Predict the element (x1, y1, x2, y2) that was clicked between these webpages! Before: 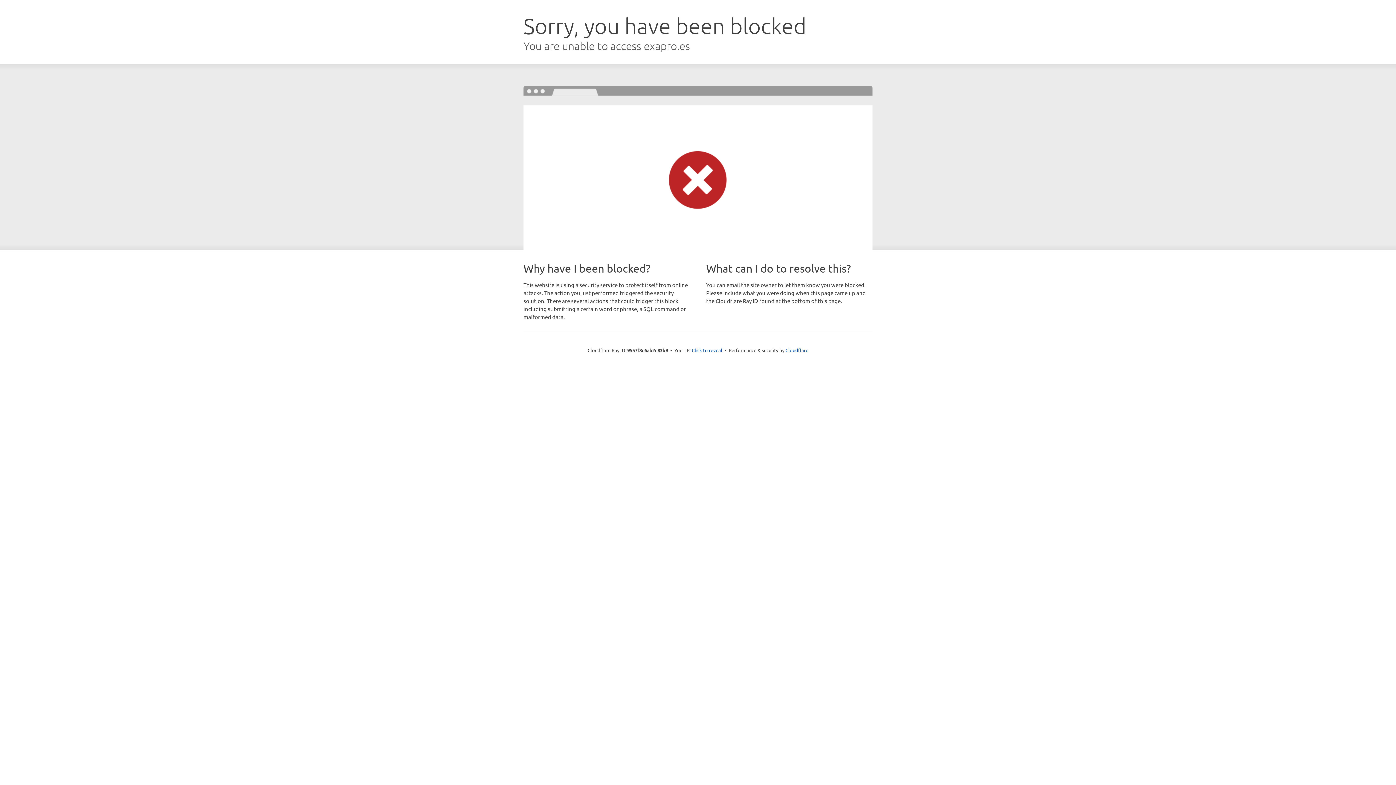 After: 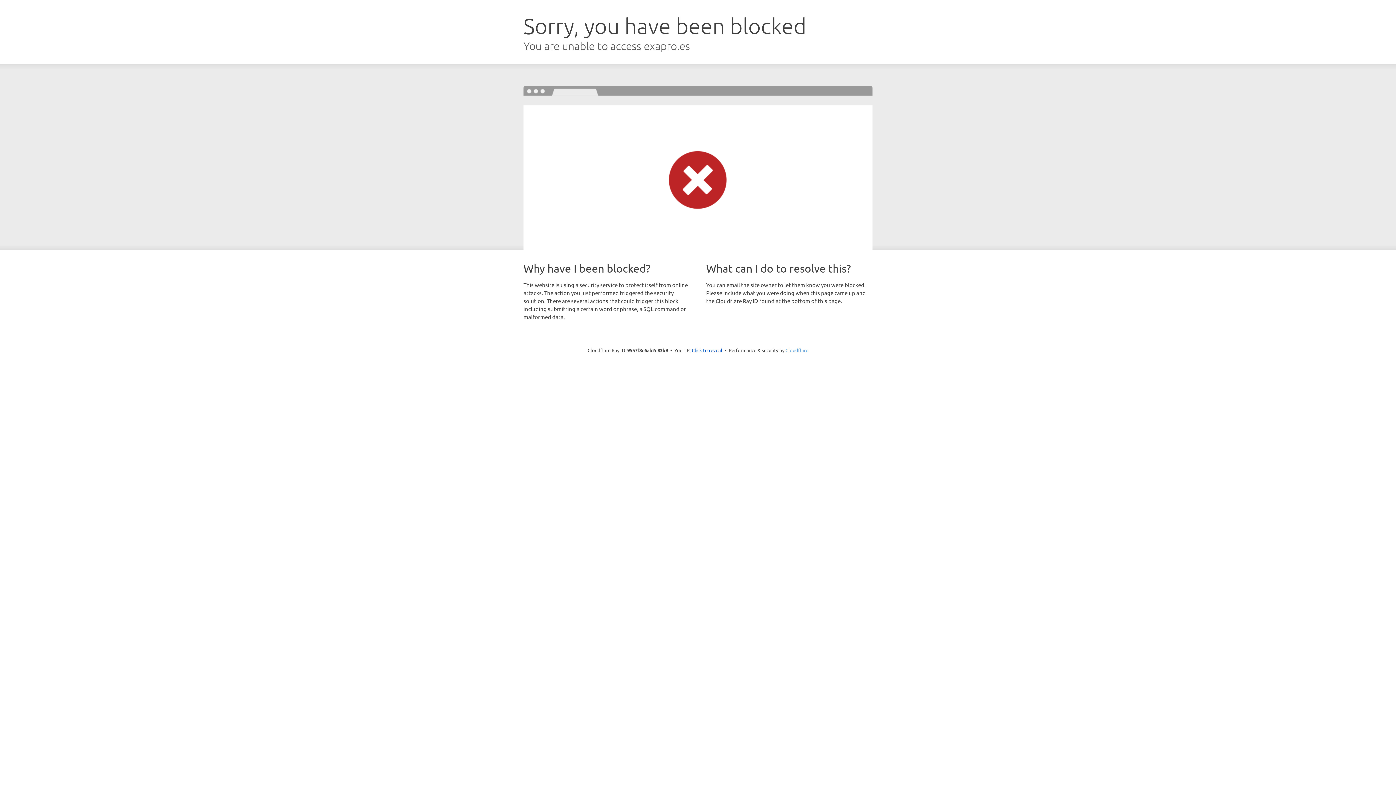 Action: label: Cloudflare bbox: (785, 347, 808, 353)